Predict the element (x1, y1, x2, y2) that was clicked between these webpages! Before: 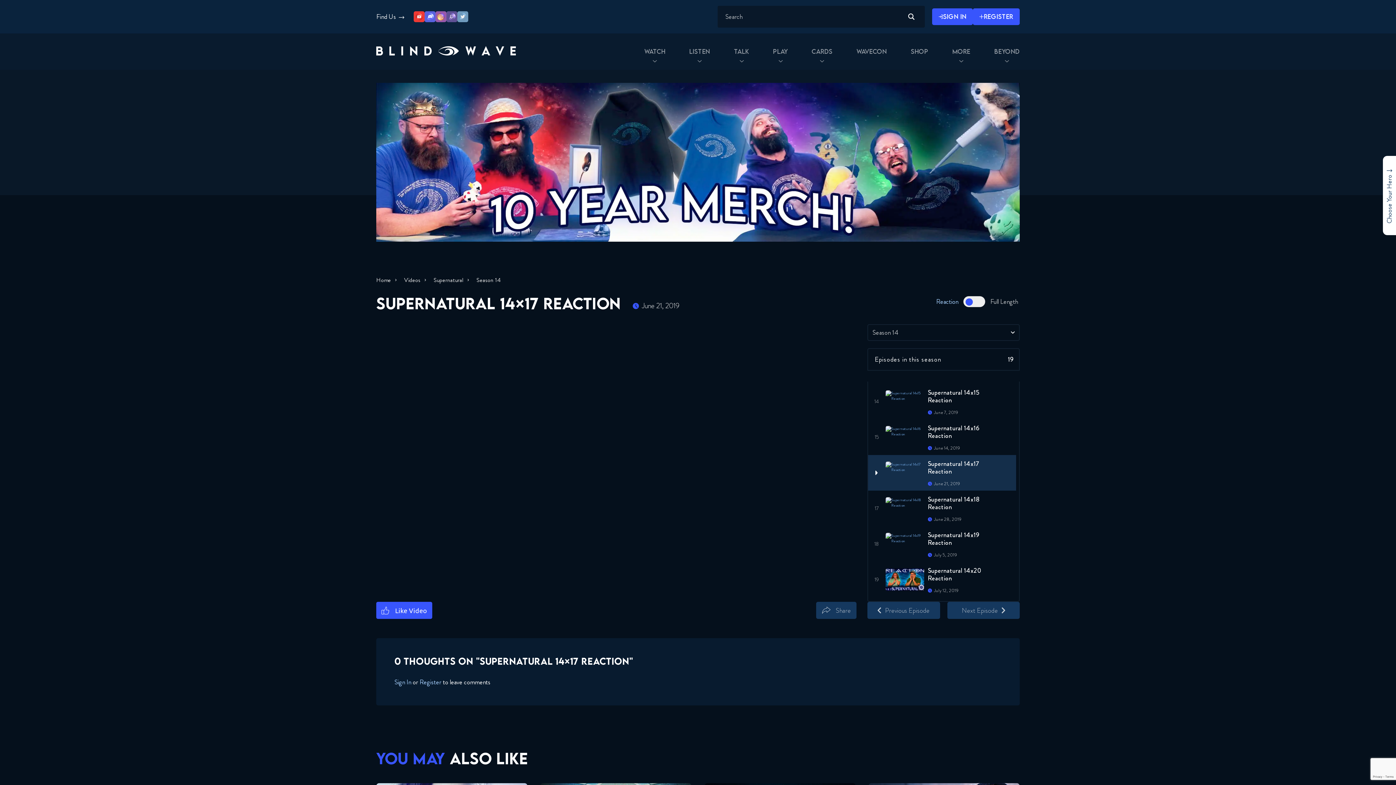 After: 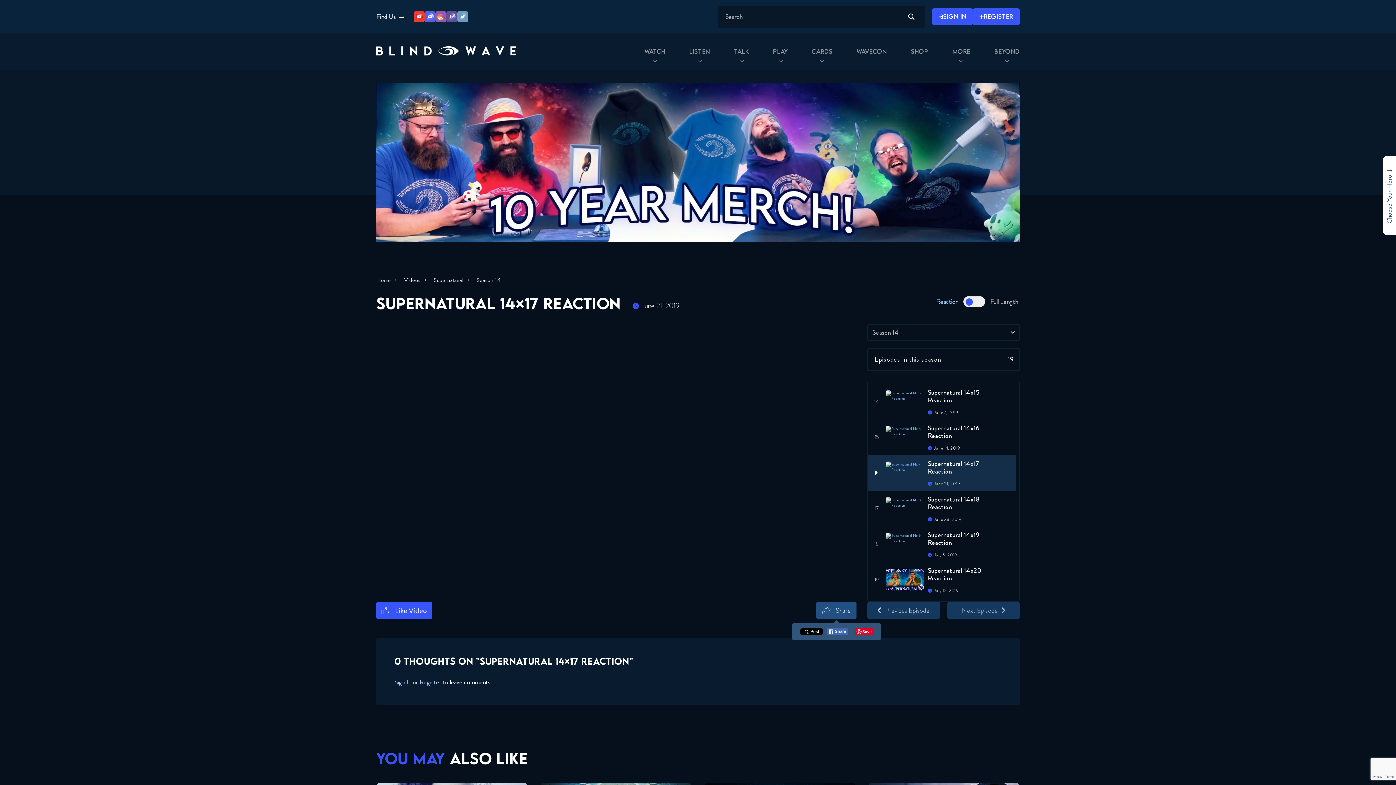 Action: label: Save bbox: (855, 619, 873, 627)